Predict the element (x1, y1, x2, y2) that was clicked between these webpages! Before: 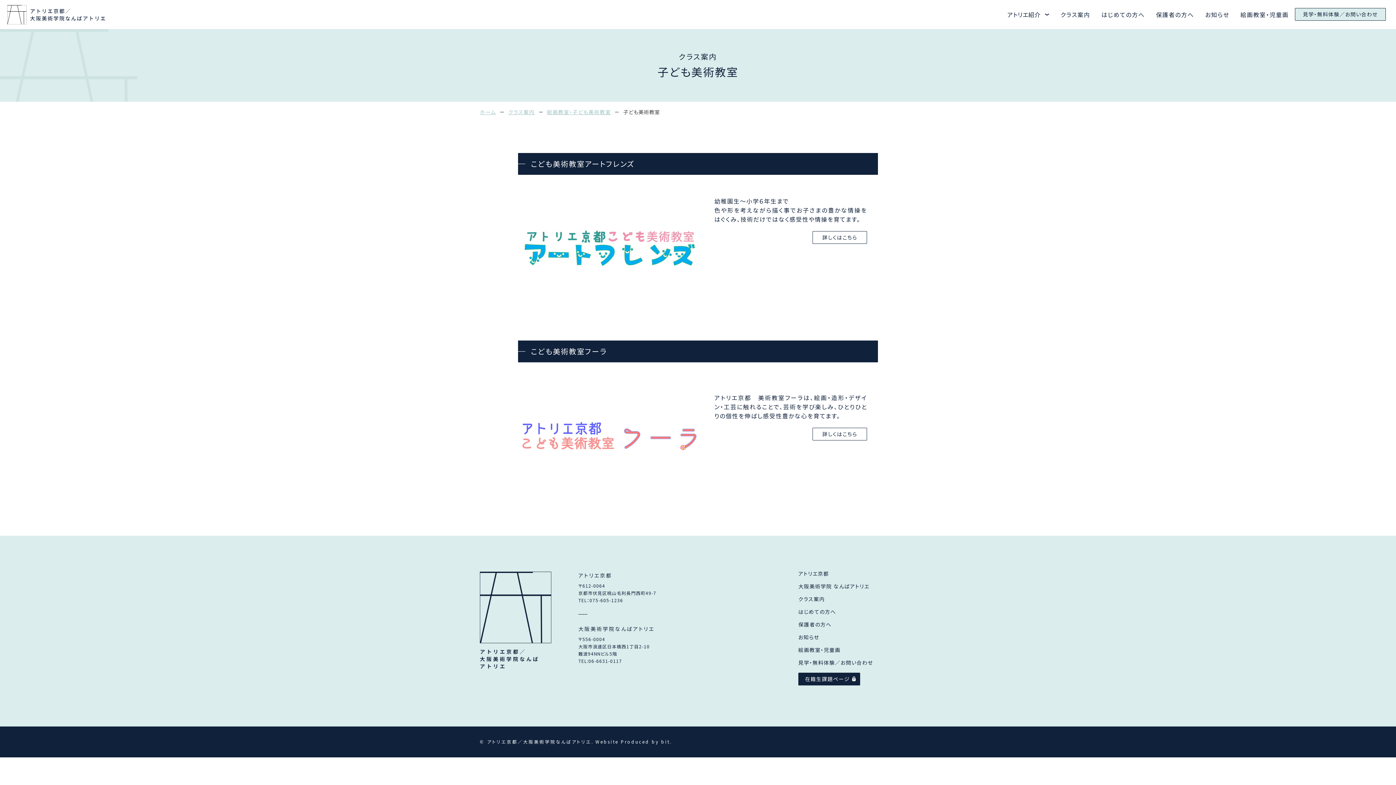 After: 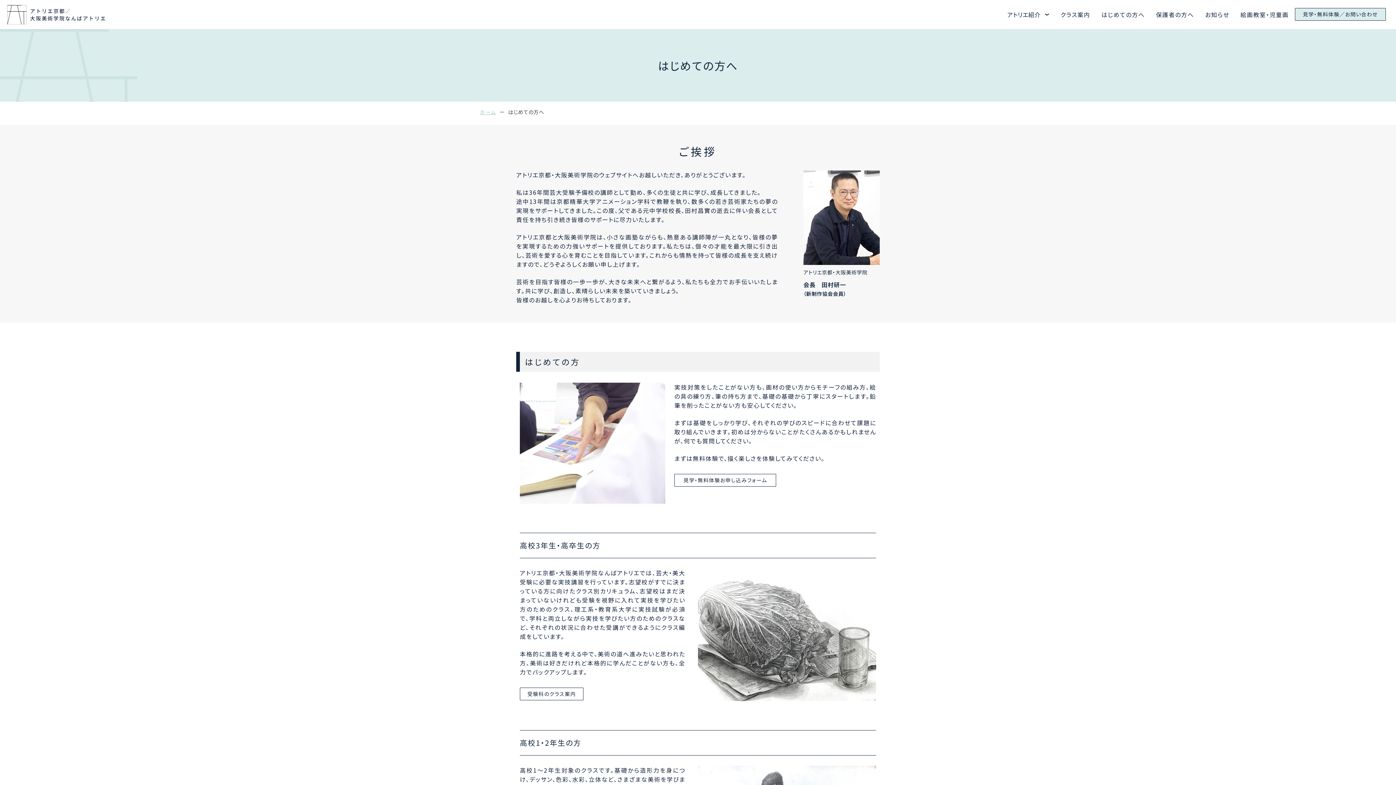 Action: bbox: (798, 608, 836, 615) label: はじめての方へ